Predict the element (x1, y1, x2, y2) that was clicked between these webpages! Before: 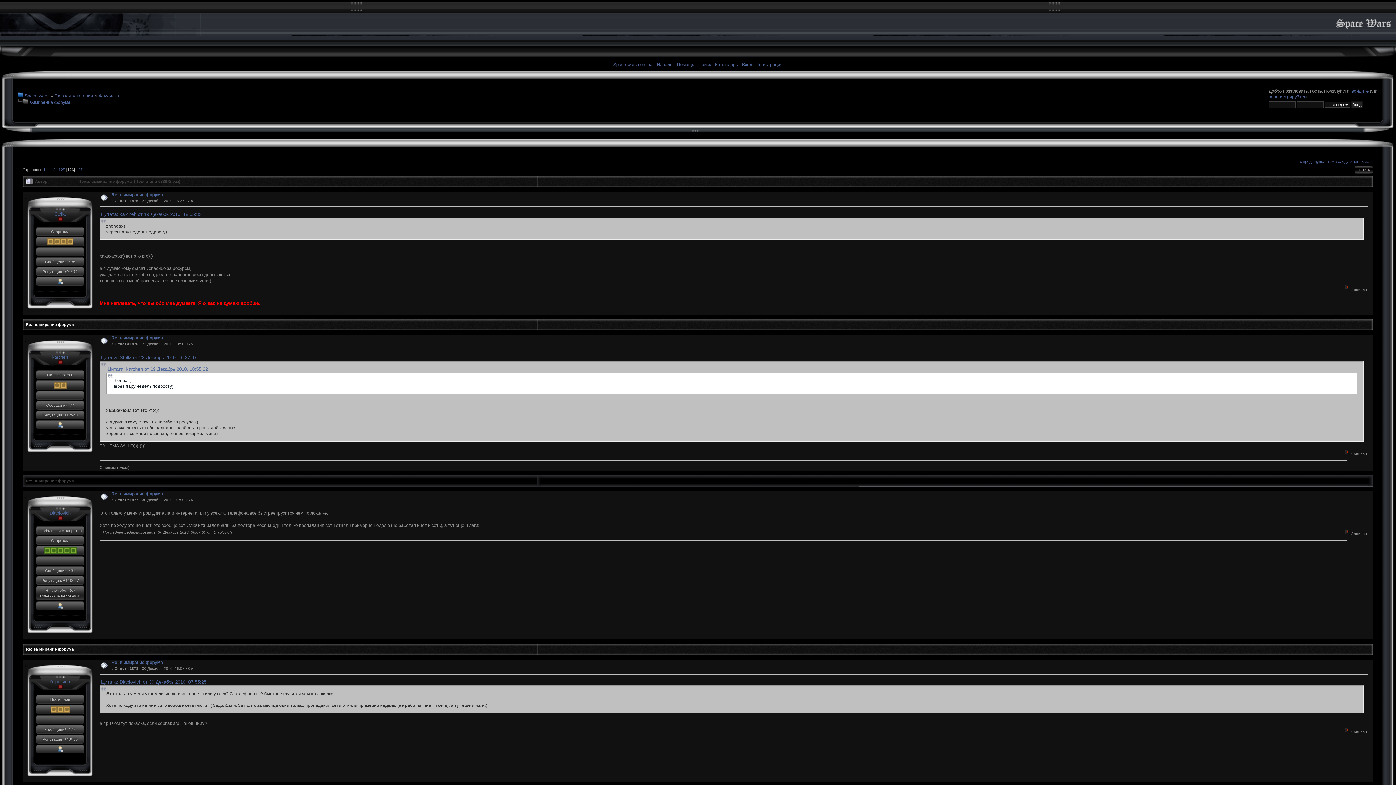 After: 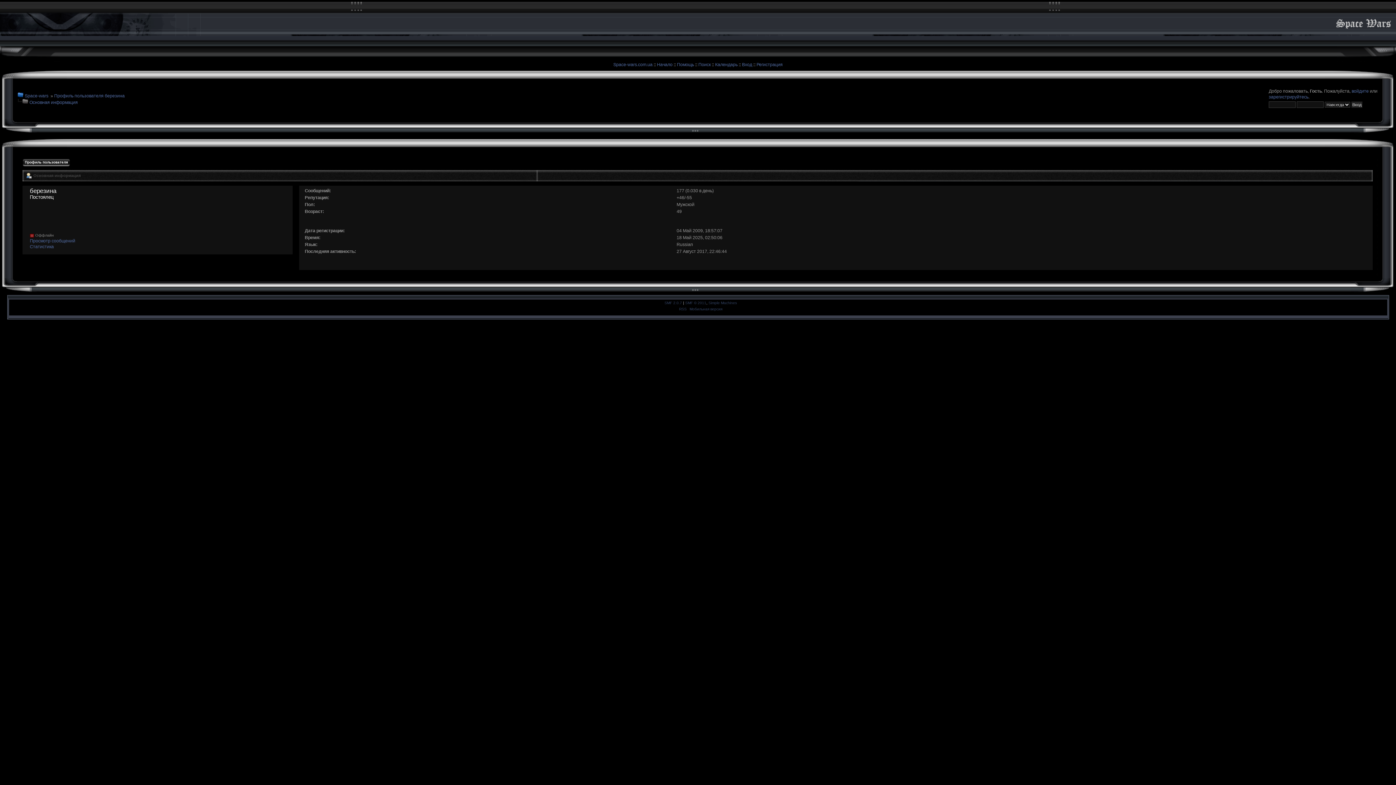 Action: label: березина bbox: (50, 679, 70, 684)